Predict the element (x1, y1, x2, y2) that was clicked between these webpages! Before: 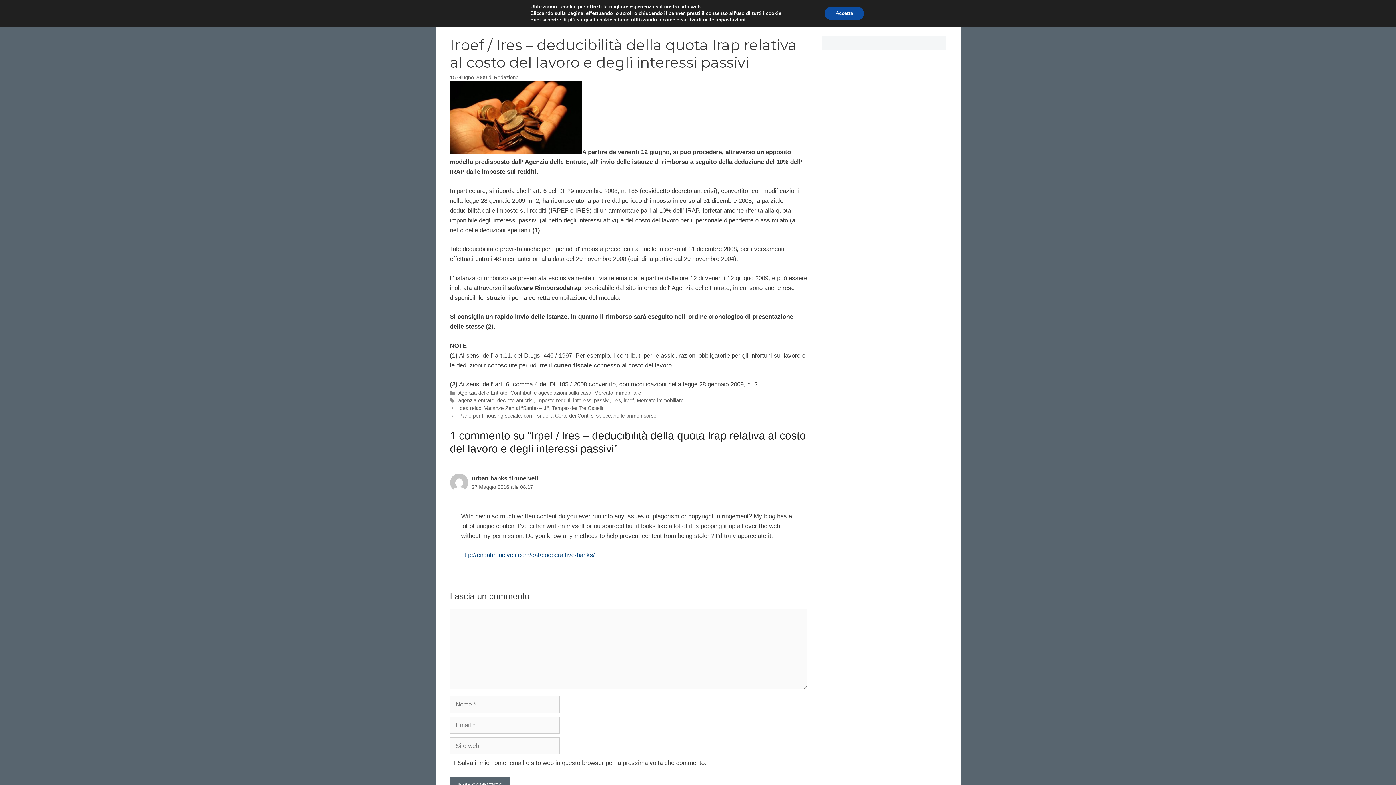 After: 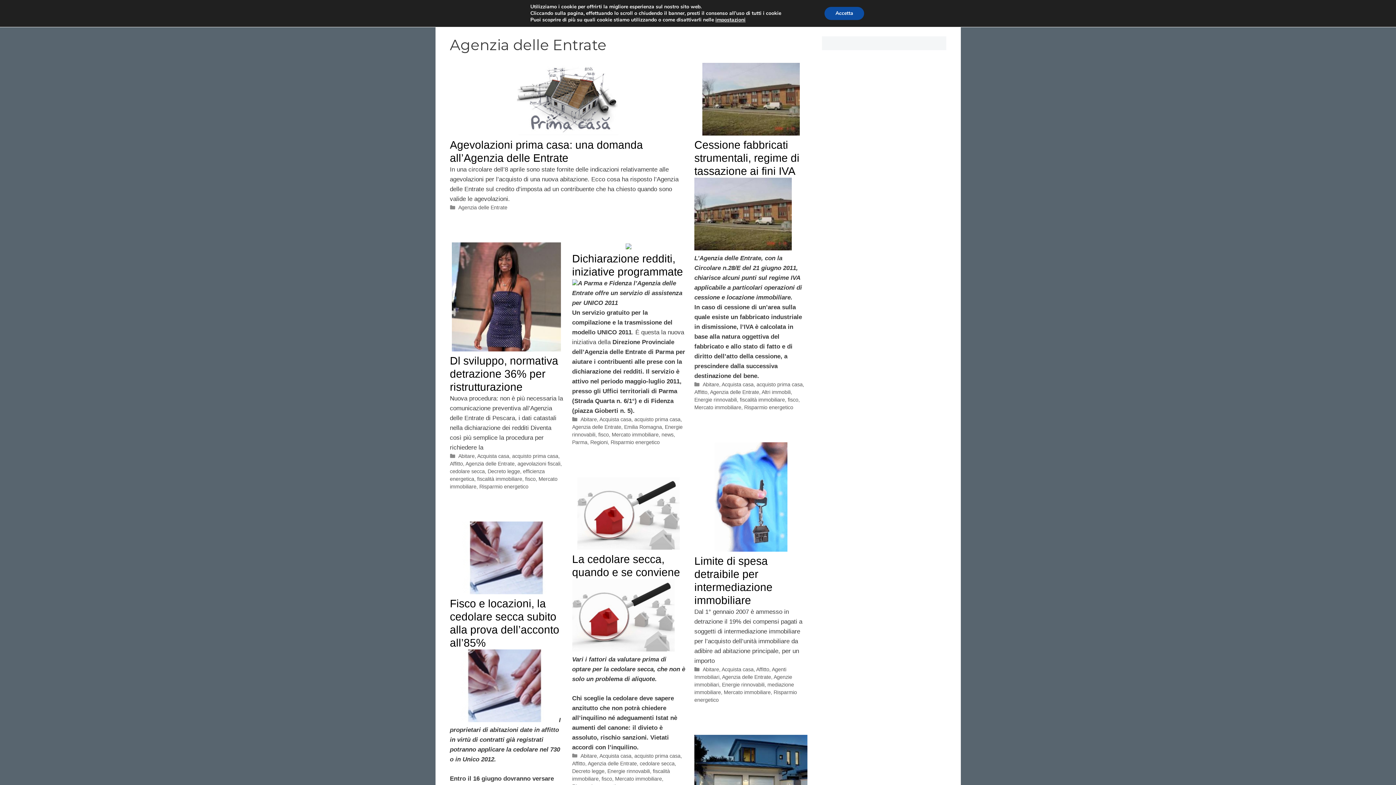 Action: bbox: (458, 390, 507, 396) label: Agenzia delle Entrate